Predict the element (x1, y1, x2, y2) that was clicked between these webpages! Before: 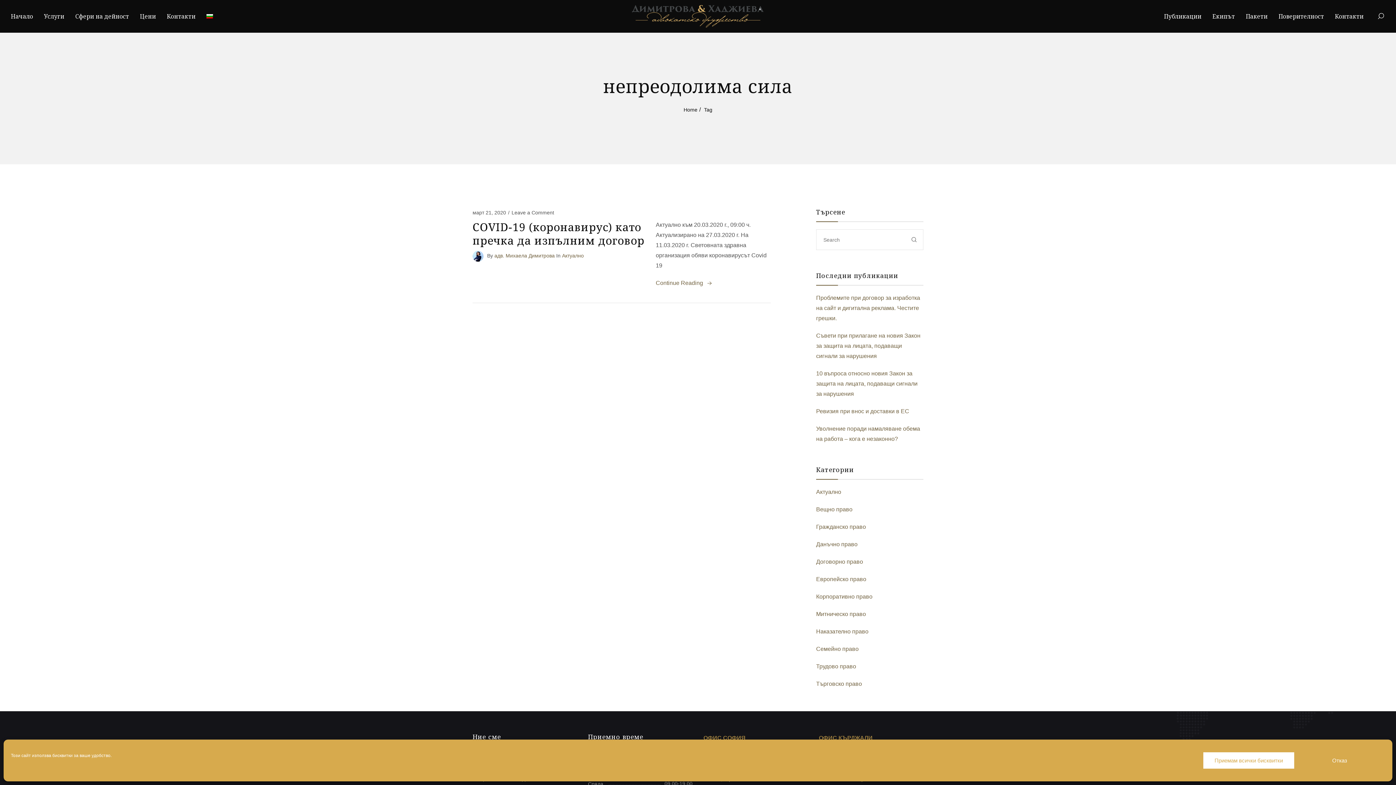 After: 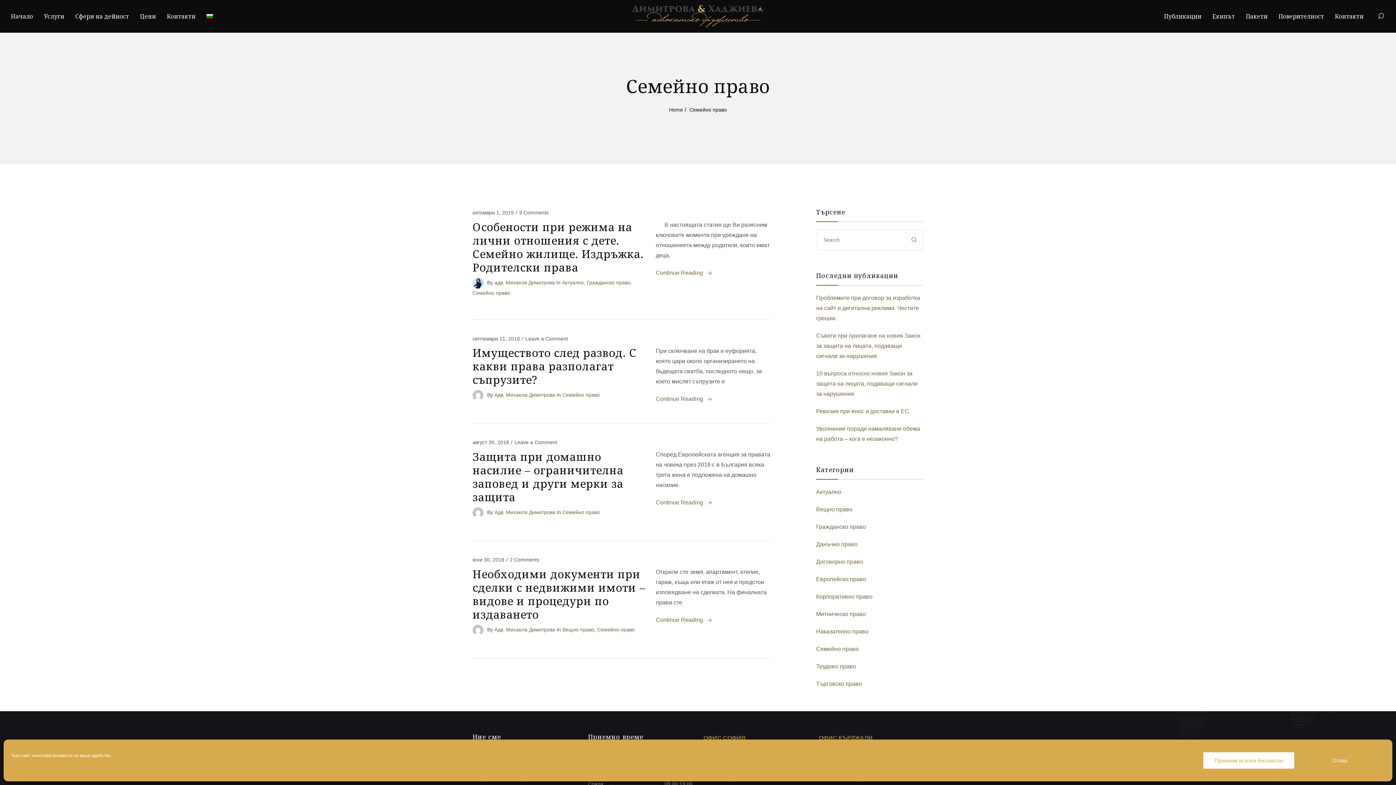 Action: bbox: (816, 644, 858, 654) label: Семейно право